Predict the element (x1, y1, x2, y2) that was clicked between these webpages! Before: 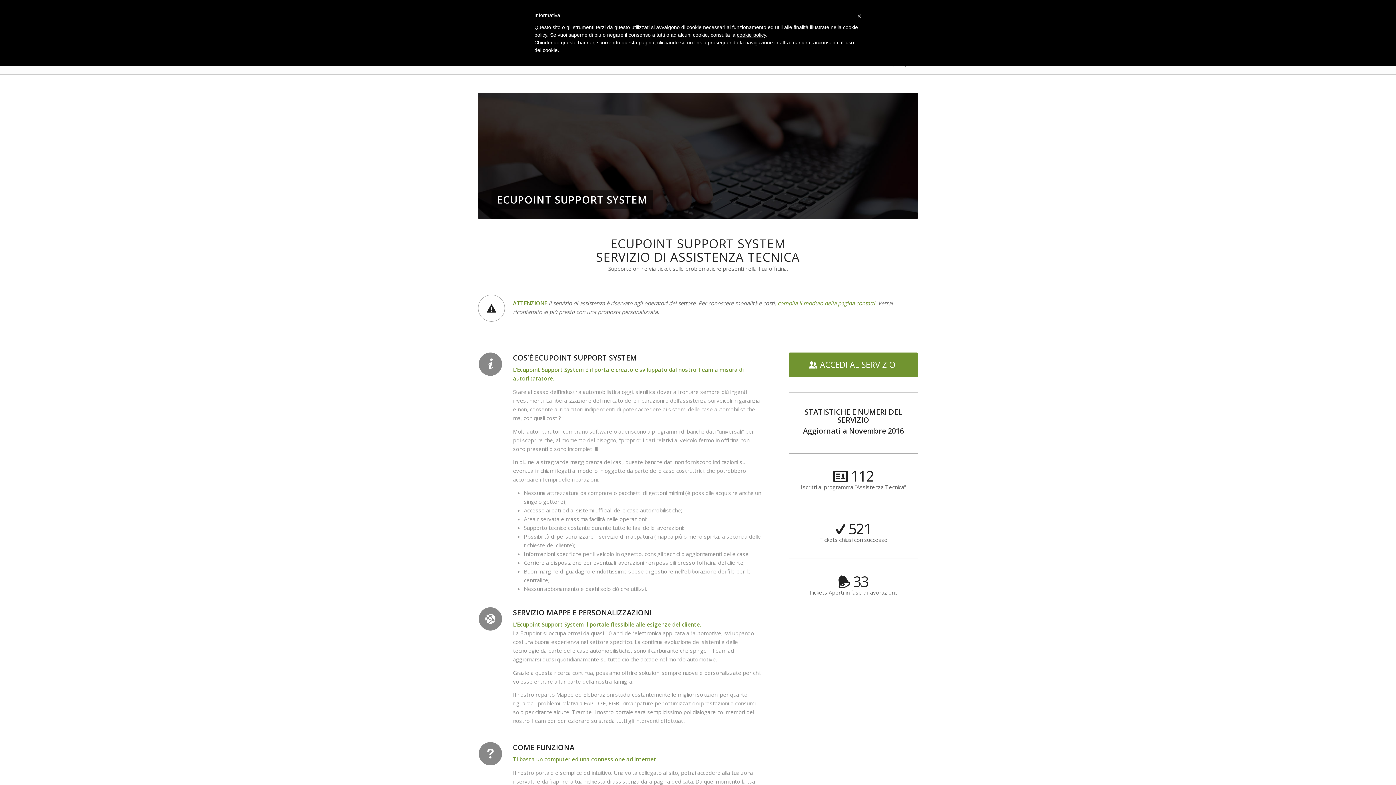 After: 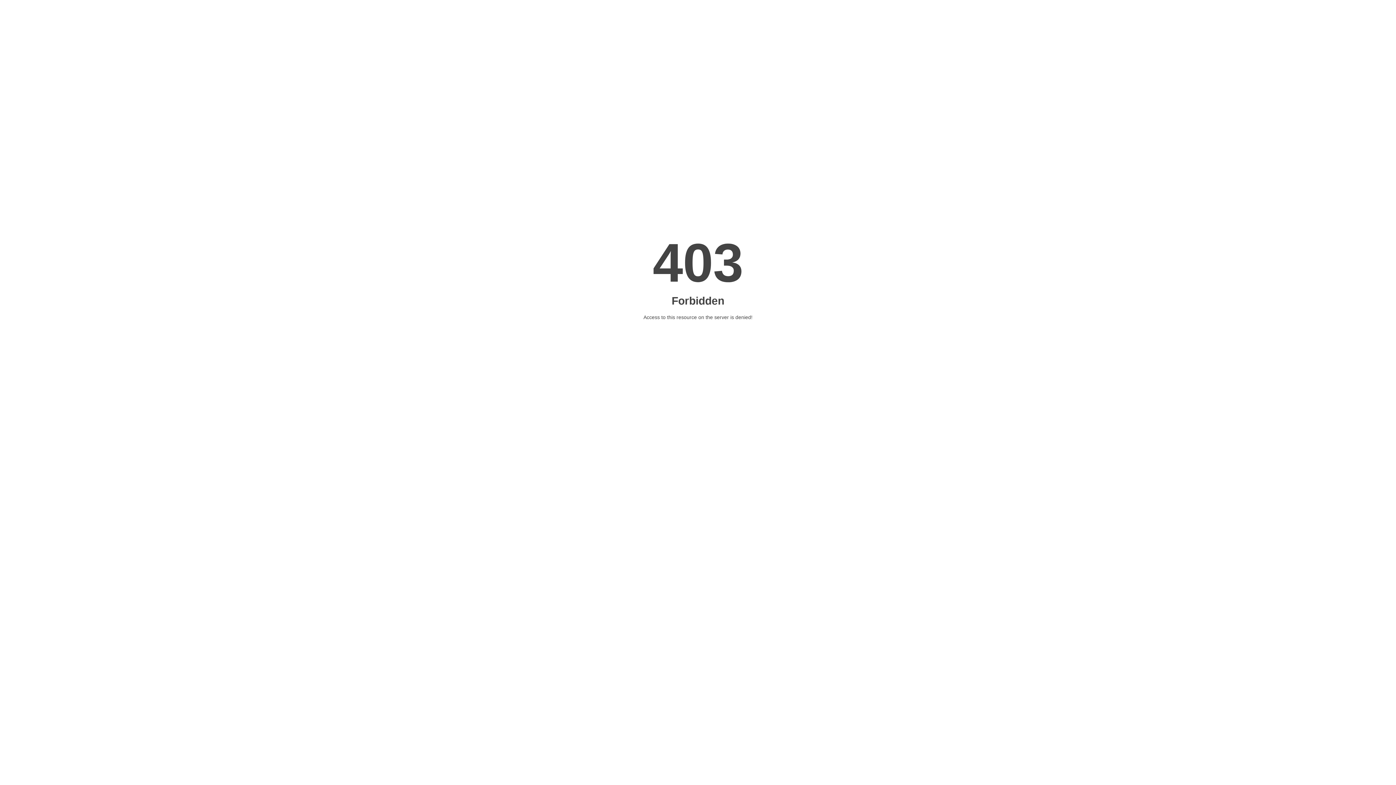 Action: bbox: (789, 352, 918, 377) label: ACCEDI AL SERVIZIO